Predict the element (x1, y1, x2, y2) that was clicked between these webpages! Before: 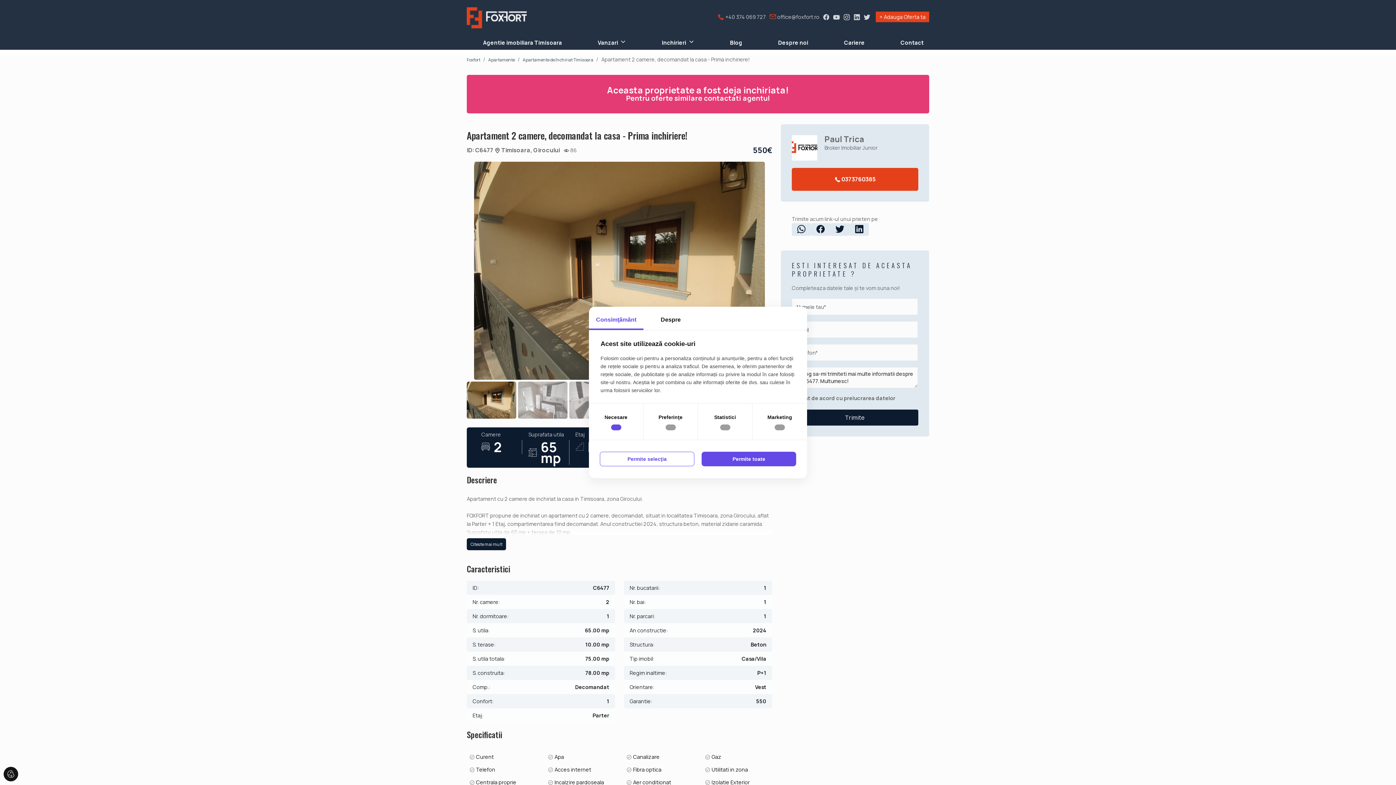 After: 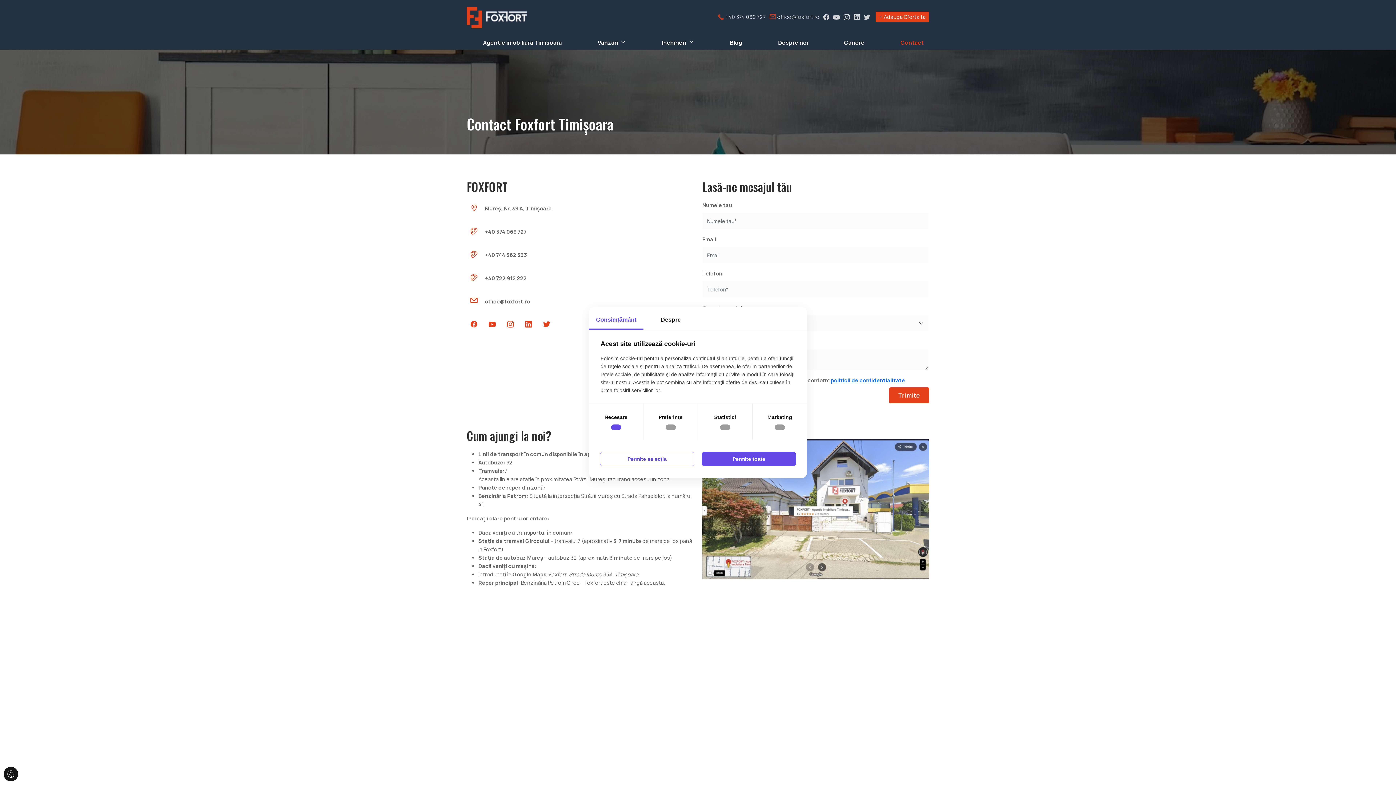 Action: bbox: (895, 35, 929, 49) label: Contact